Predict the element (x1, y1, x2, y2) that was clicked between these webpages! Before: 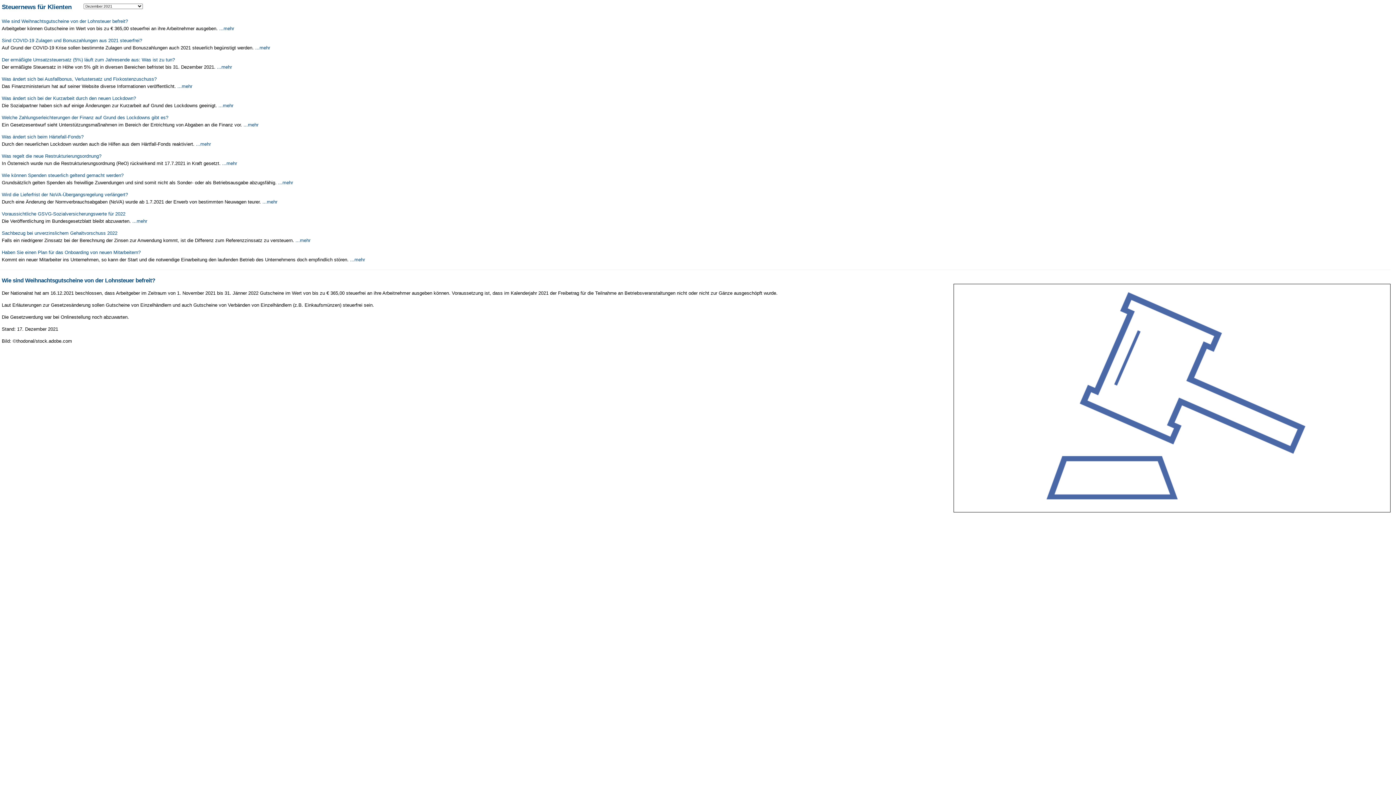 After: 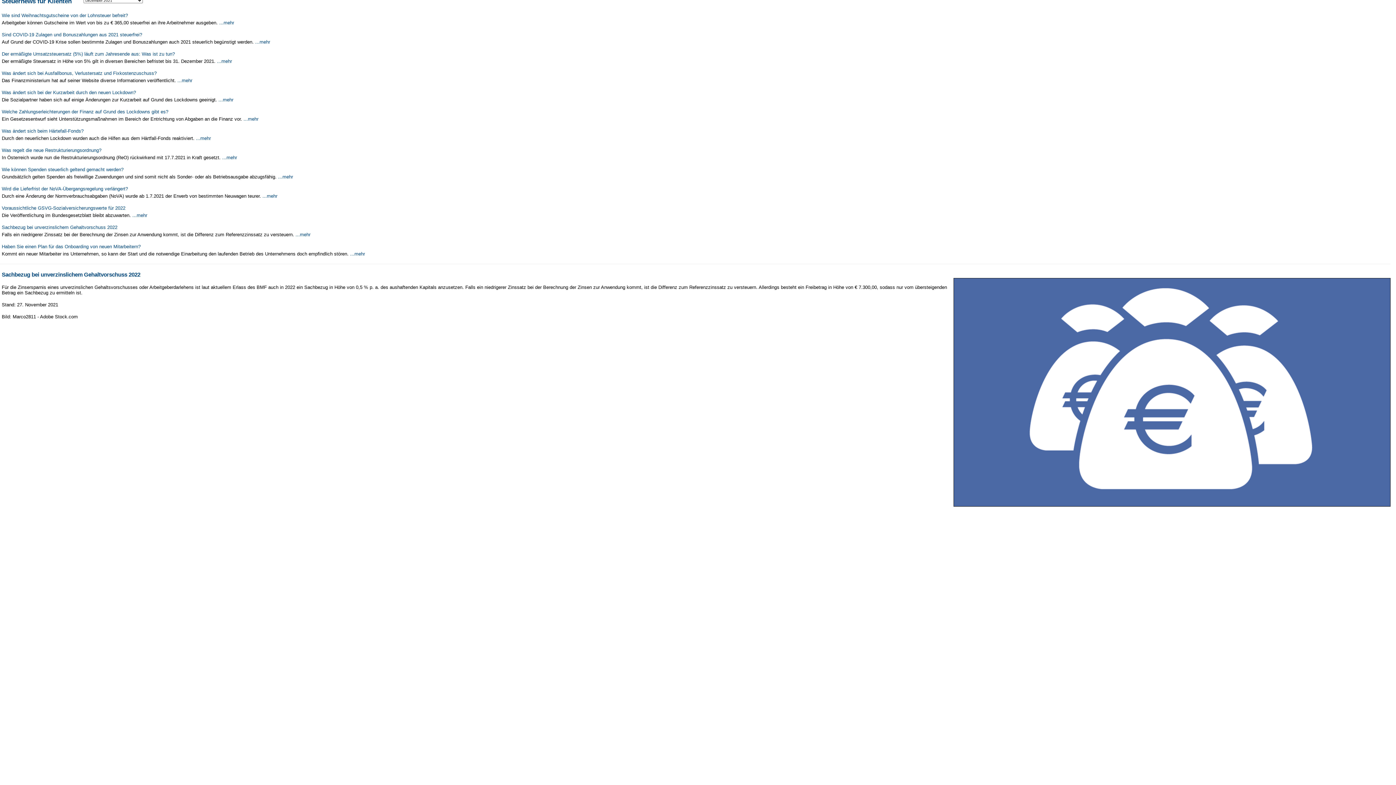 Action: label: ...mehr bbox: (295, 237, 310, 243)